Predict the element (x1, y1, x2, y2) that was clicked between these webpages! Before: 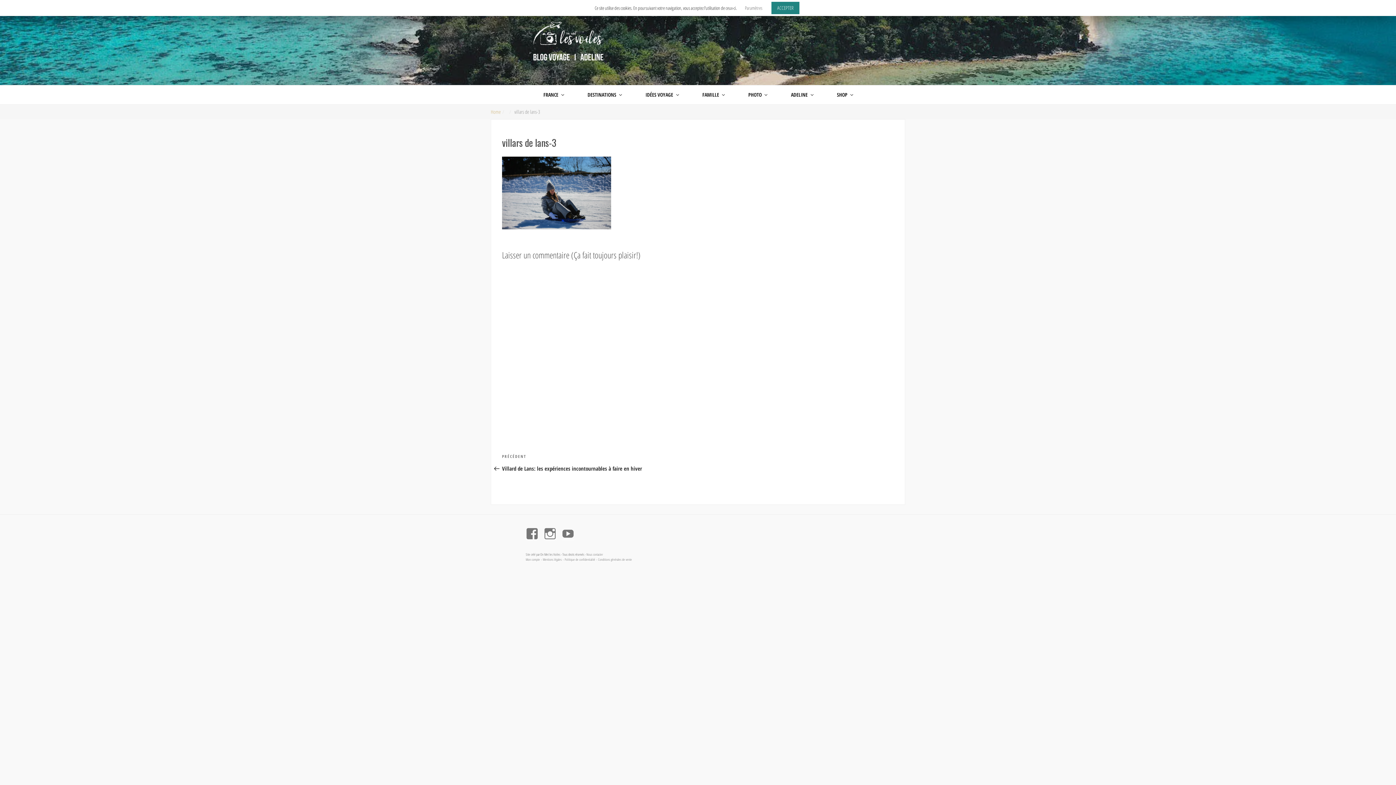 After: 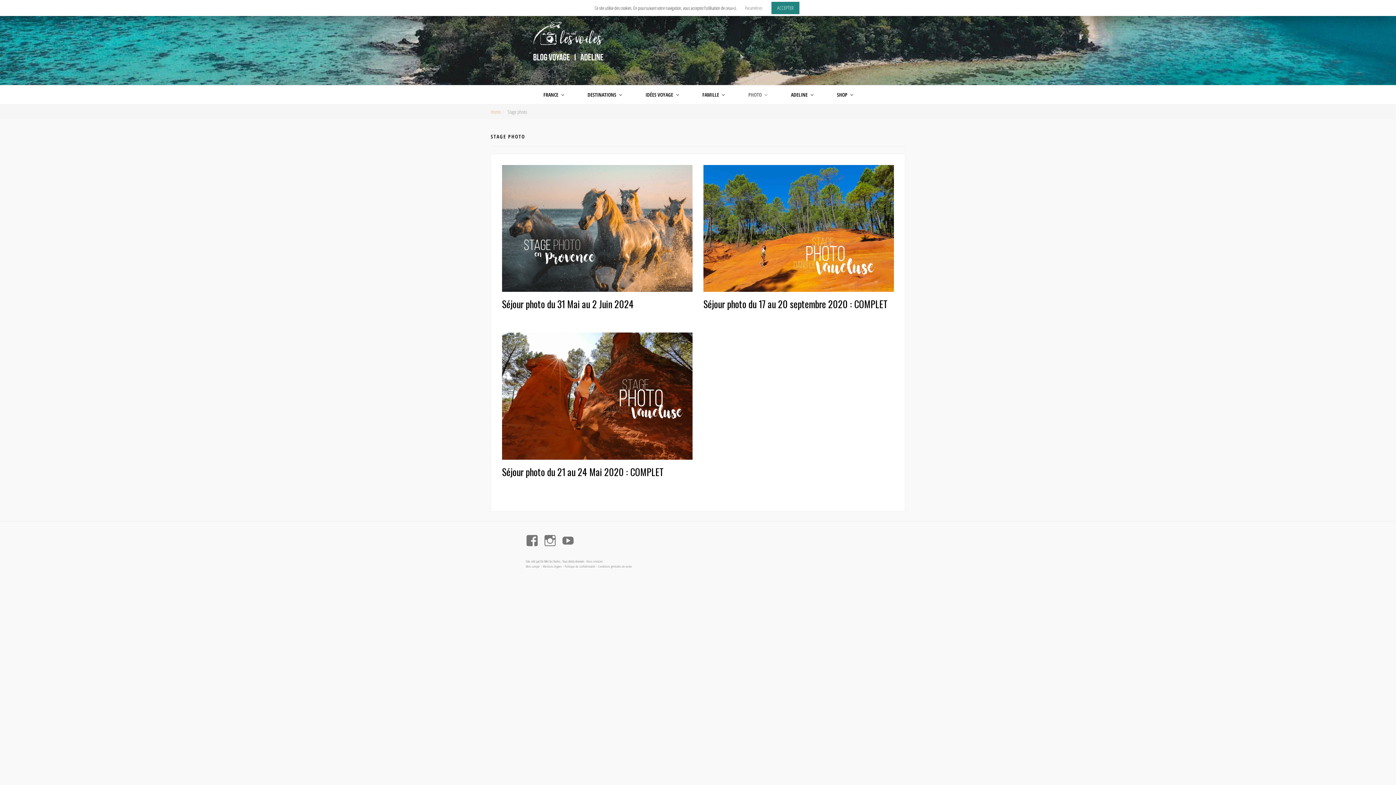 Action: label: PHOTO bbox: (736, 85, 778, 104)